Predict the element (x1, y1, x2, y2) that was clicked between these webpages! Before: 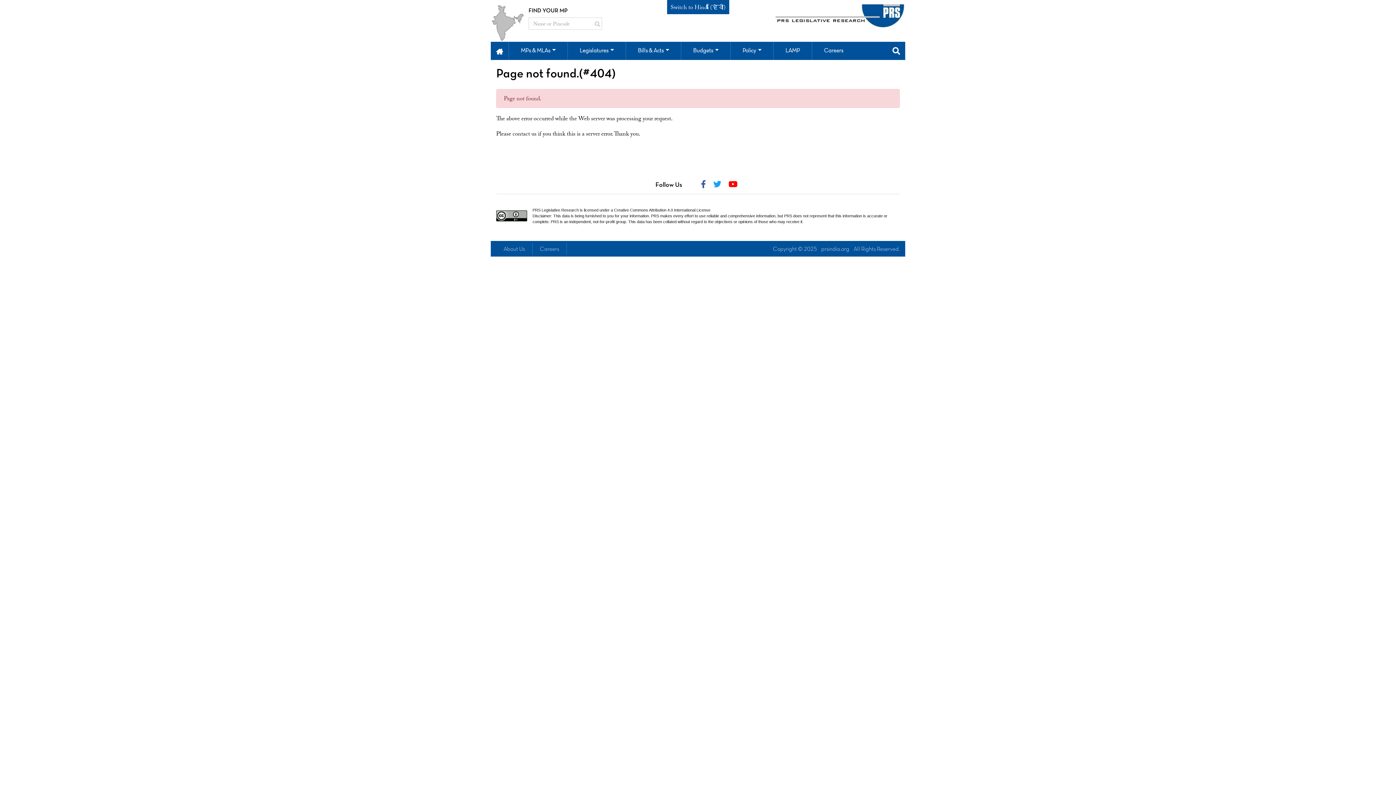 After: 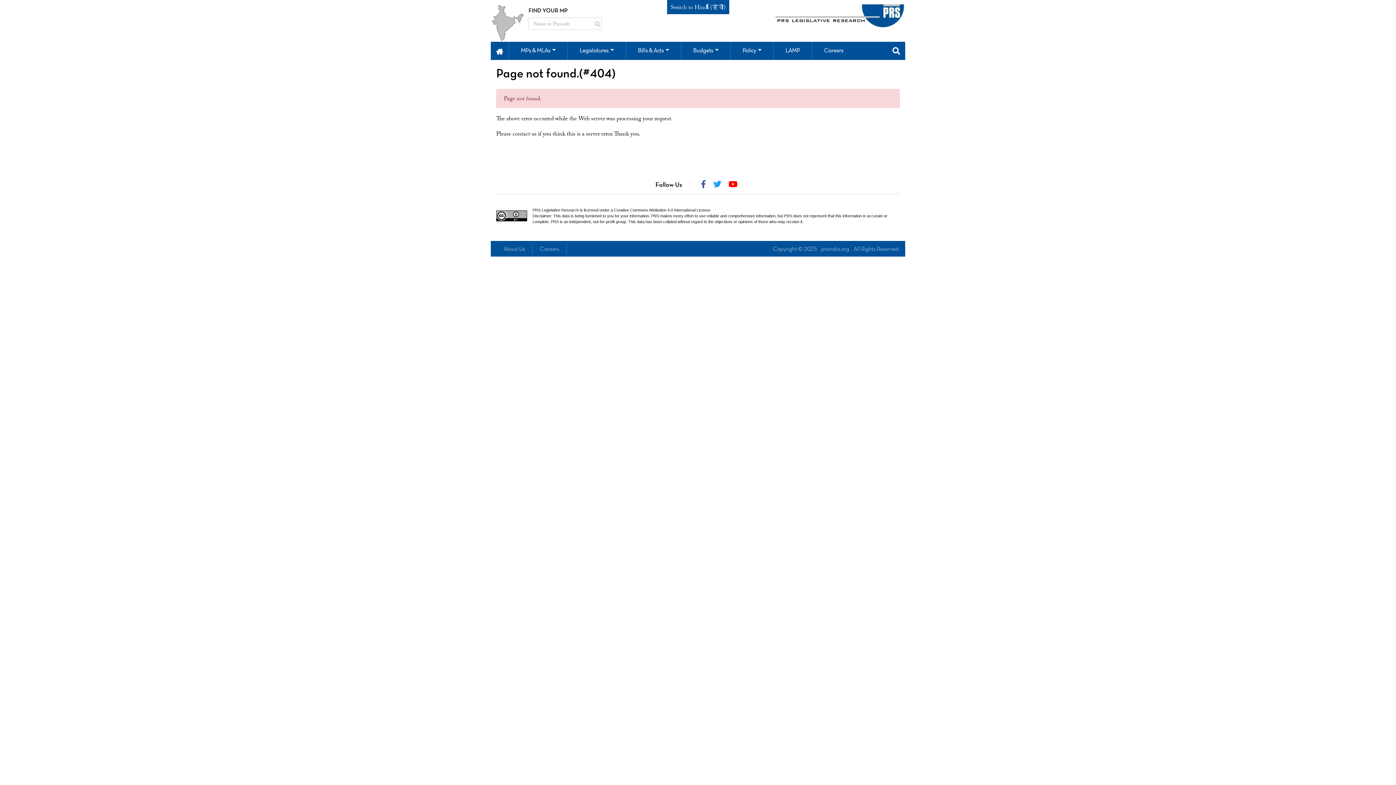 Action: bbox: (713, 179, 721, 189)